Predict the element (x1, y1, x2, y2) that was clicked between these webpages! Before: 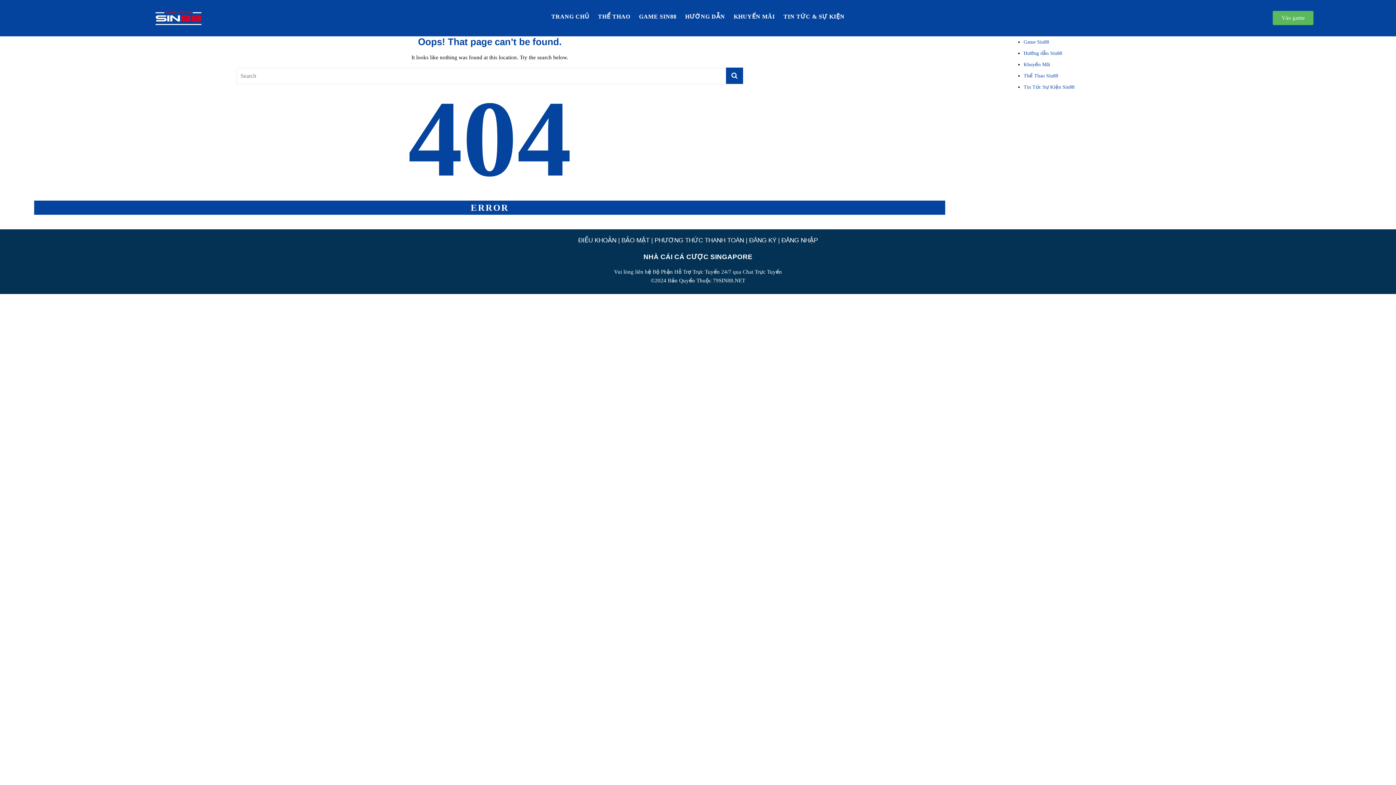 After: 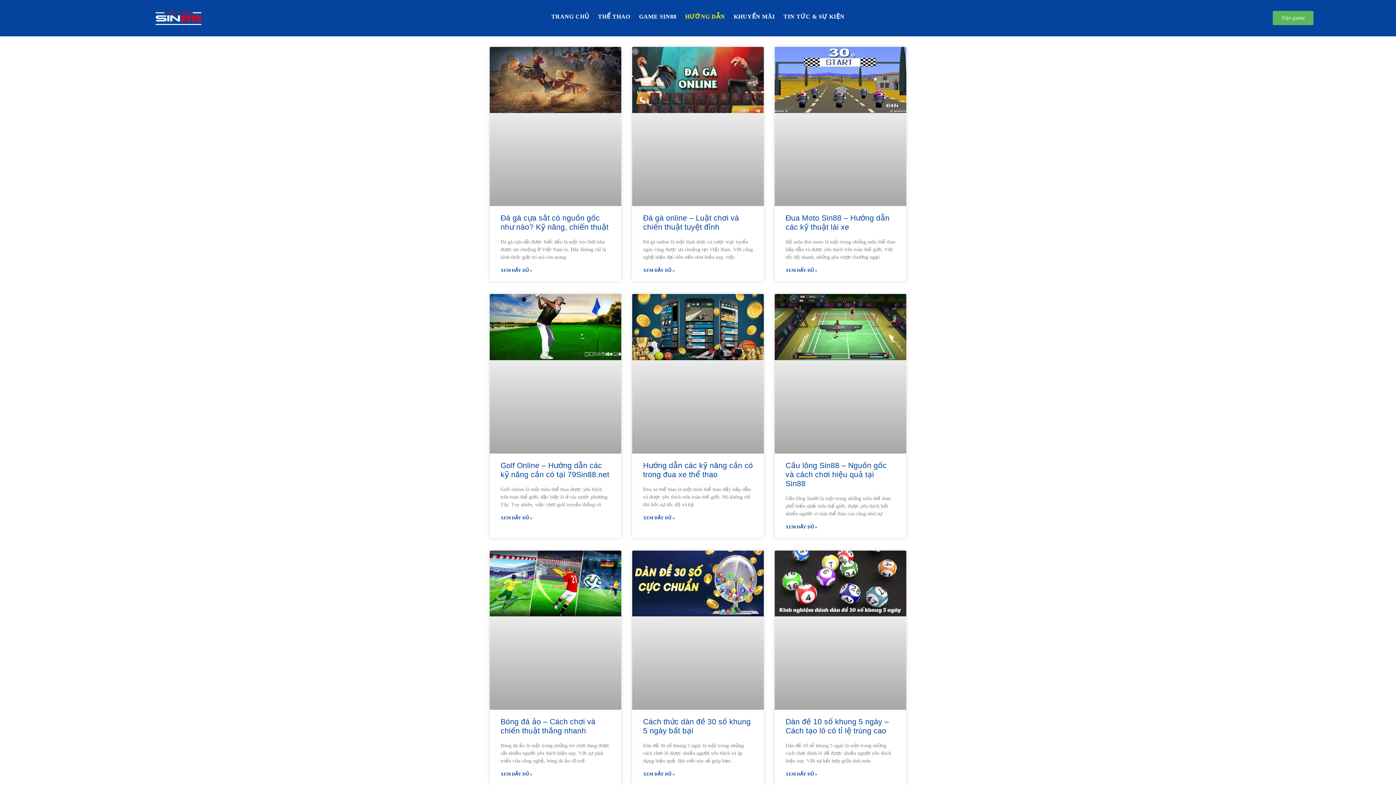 Action: bbox: (682, 3, 728, 29) label: HƯỚNG DẪN